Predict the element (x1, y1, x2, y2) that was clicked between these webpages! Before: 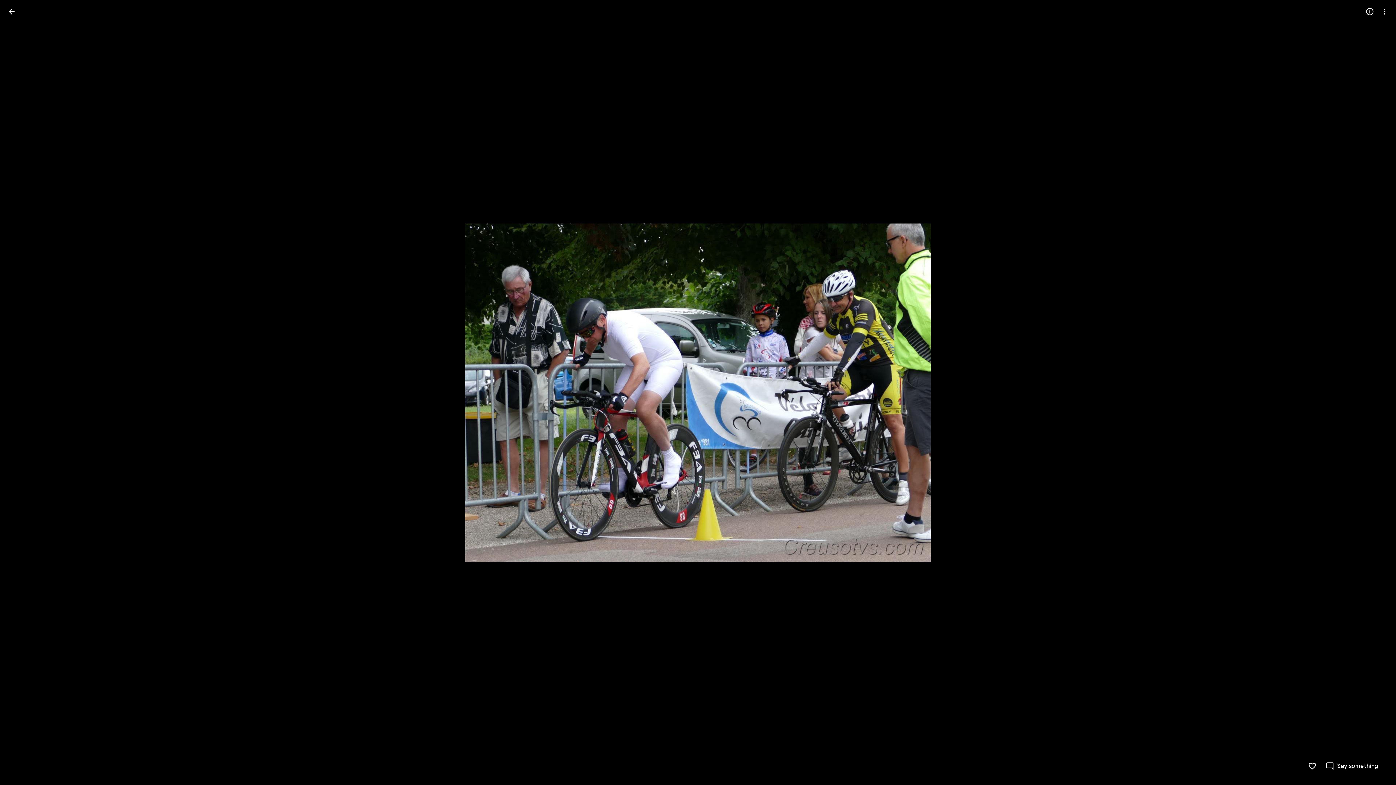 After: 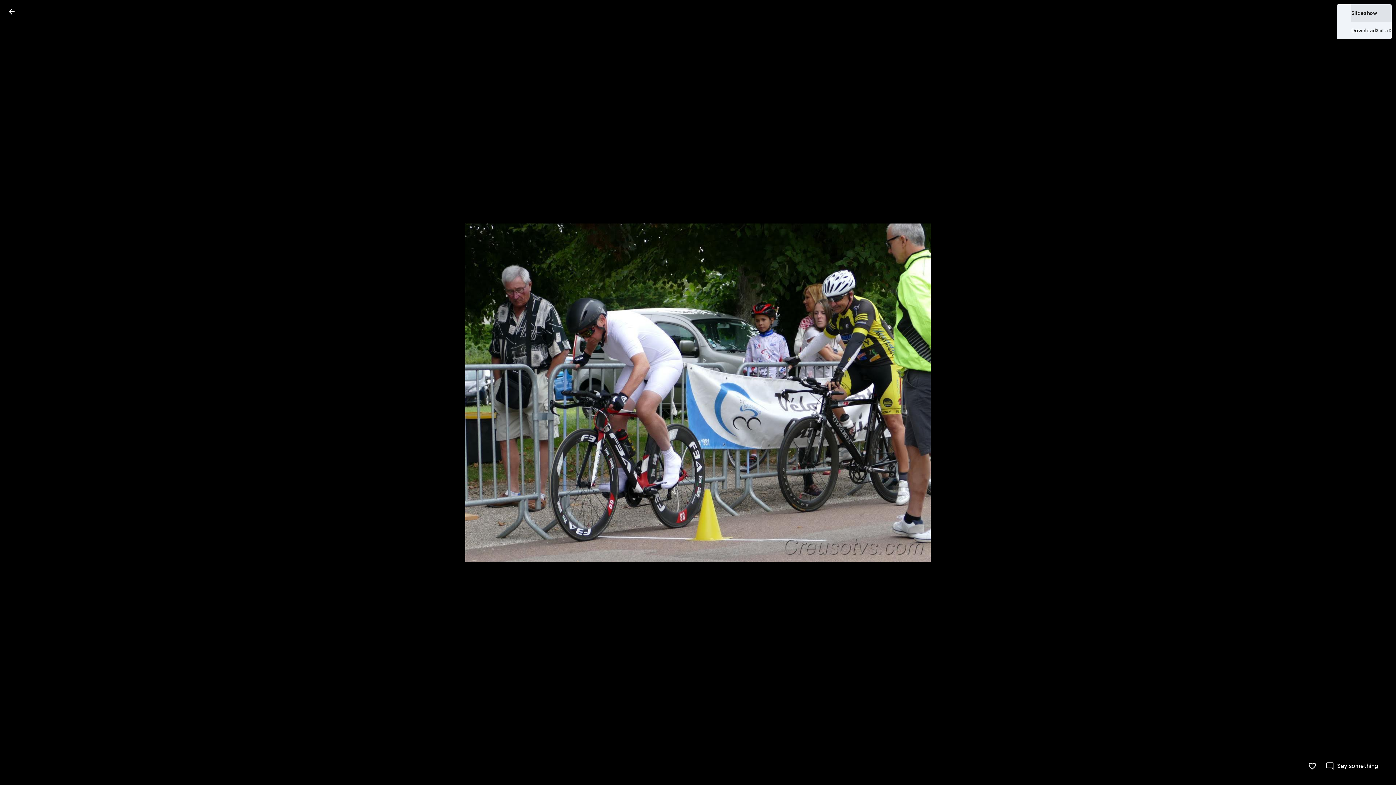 Action: label: More options bbox: (1377, 4, 1392, 18)